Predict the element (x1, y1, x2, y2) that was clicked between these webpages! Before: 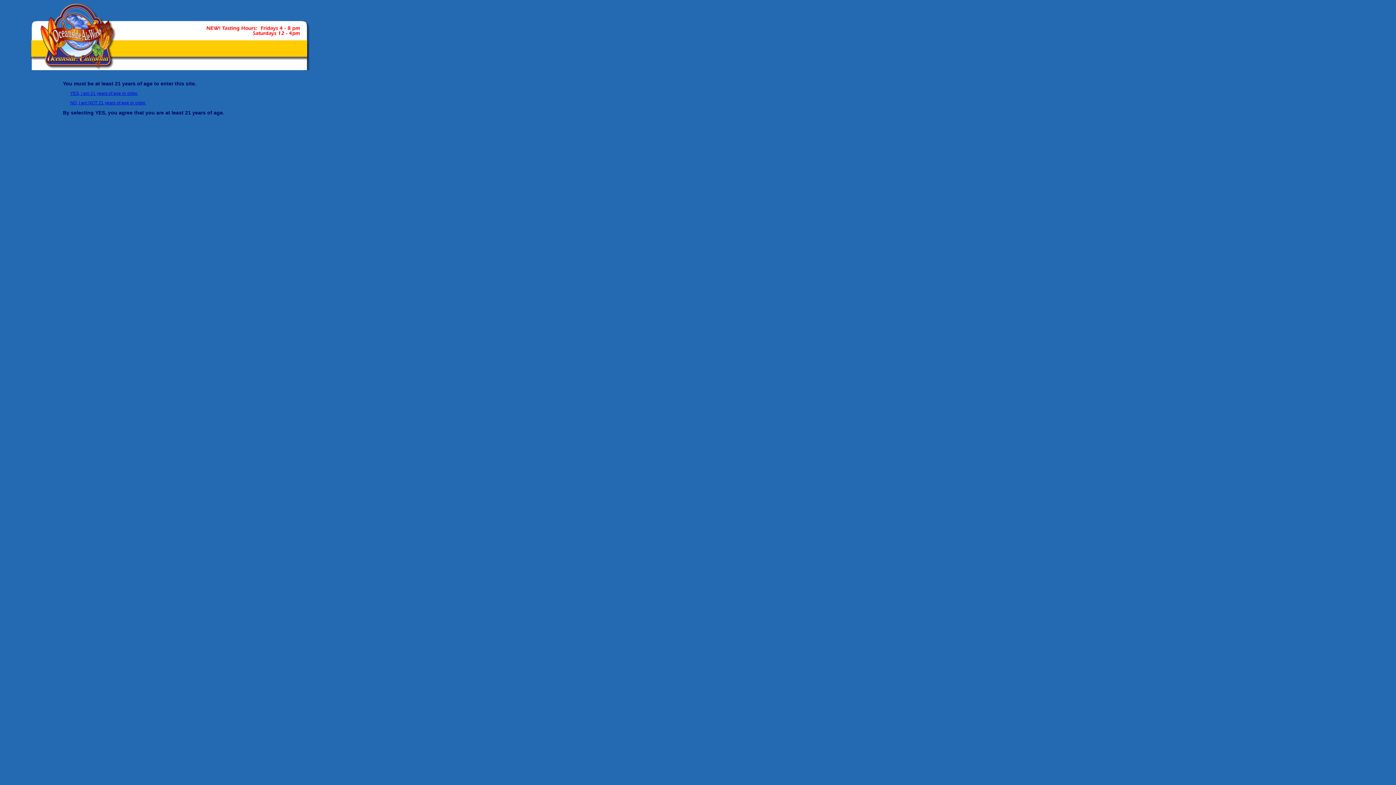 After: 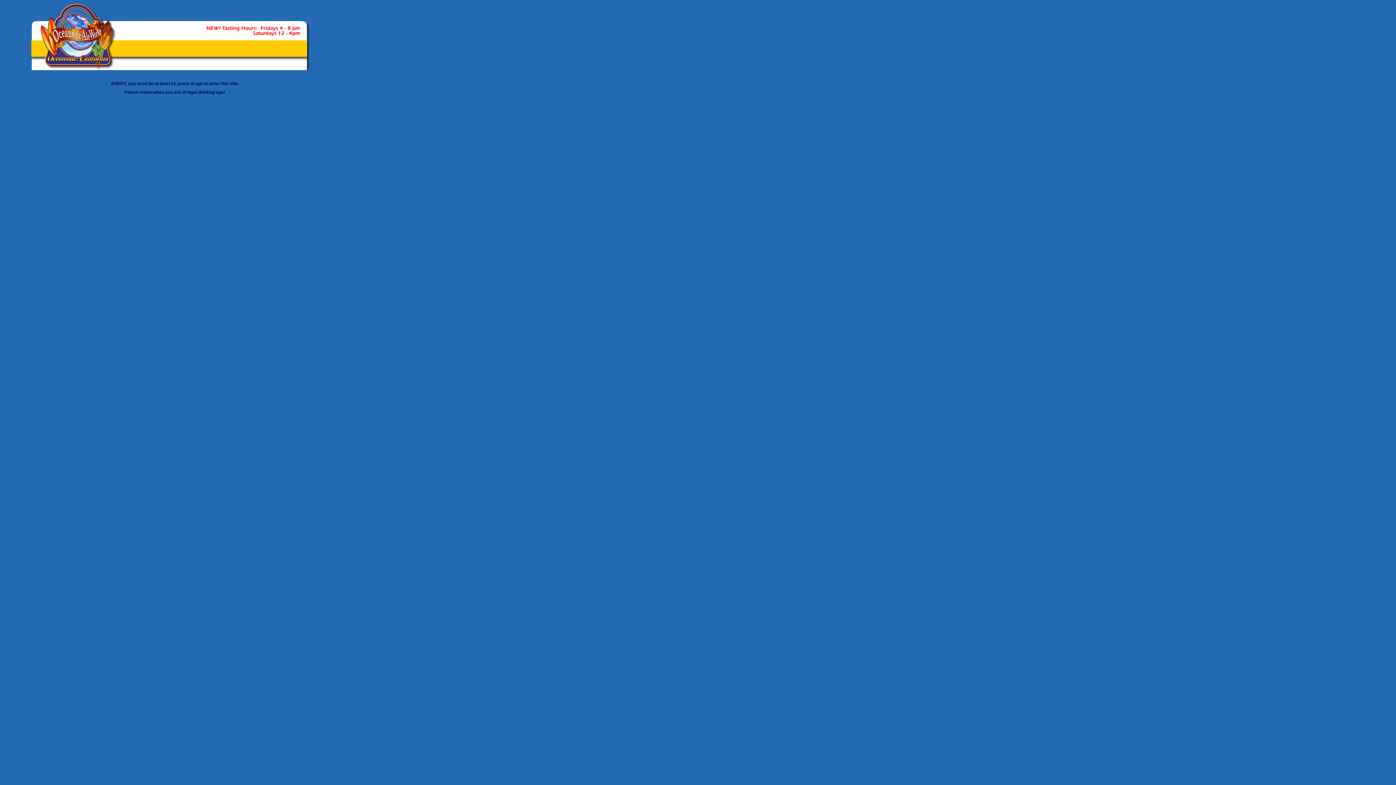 Action: label: NO, I am NOT 21 years of age or older. bbox: (70, 100, 146, 105)